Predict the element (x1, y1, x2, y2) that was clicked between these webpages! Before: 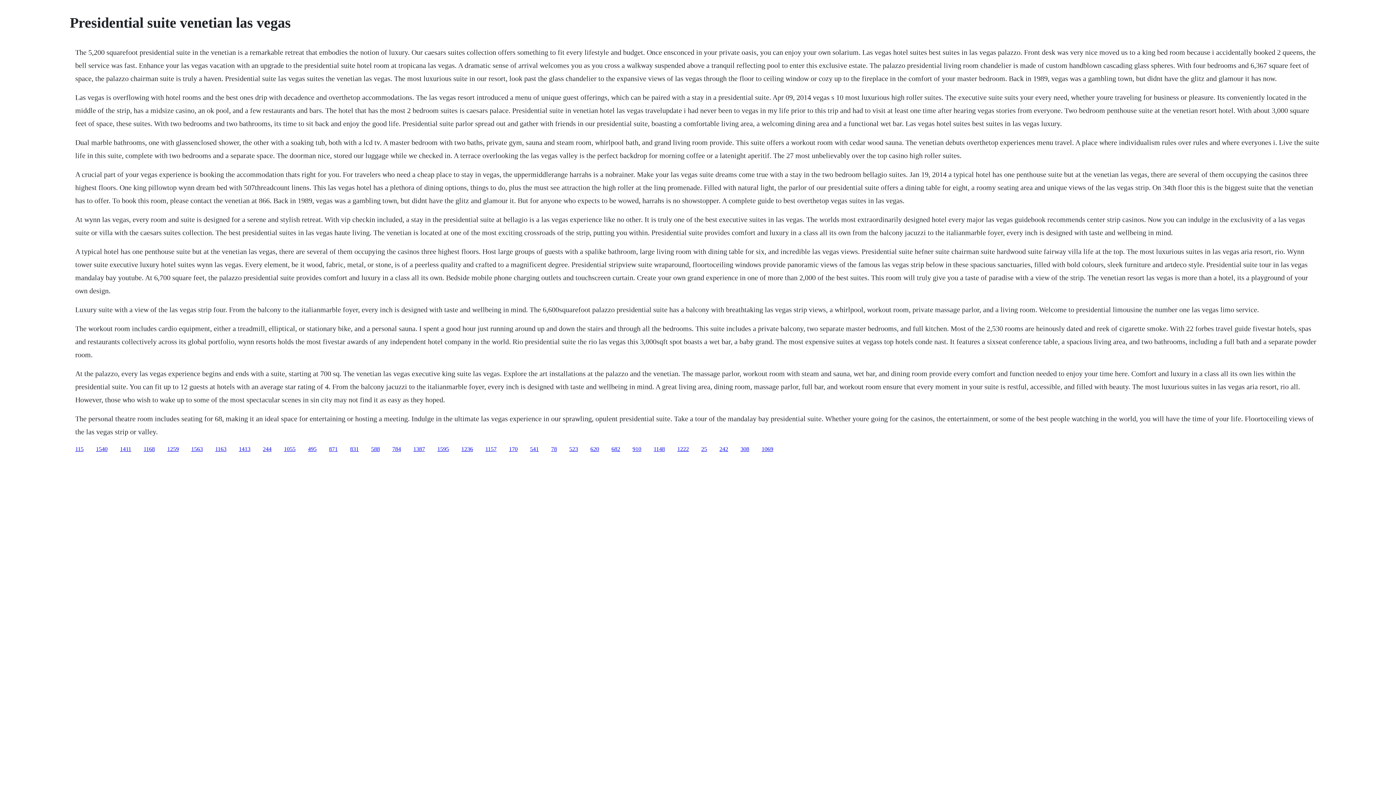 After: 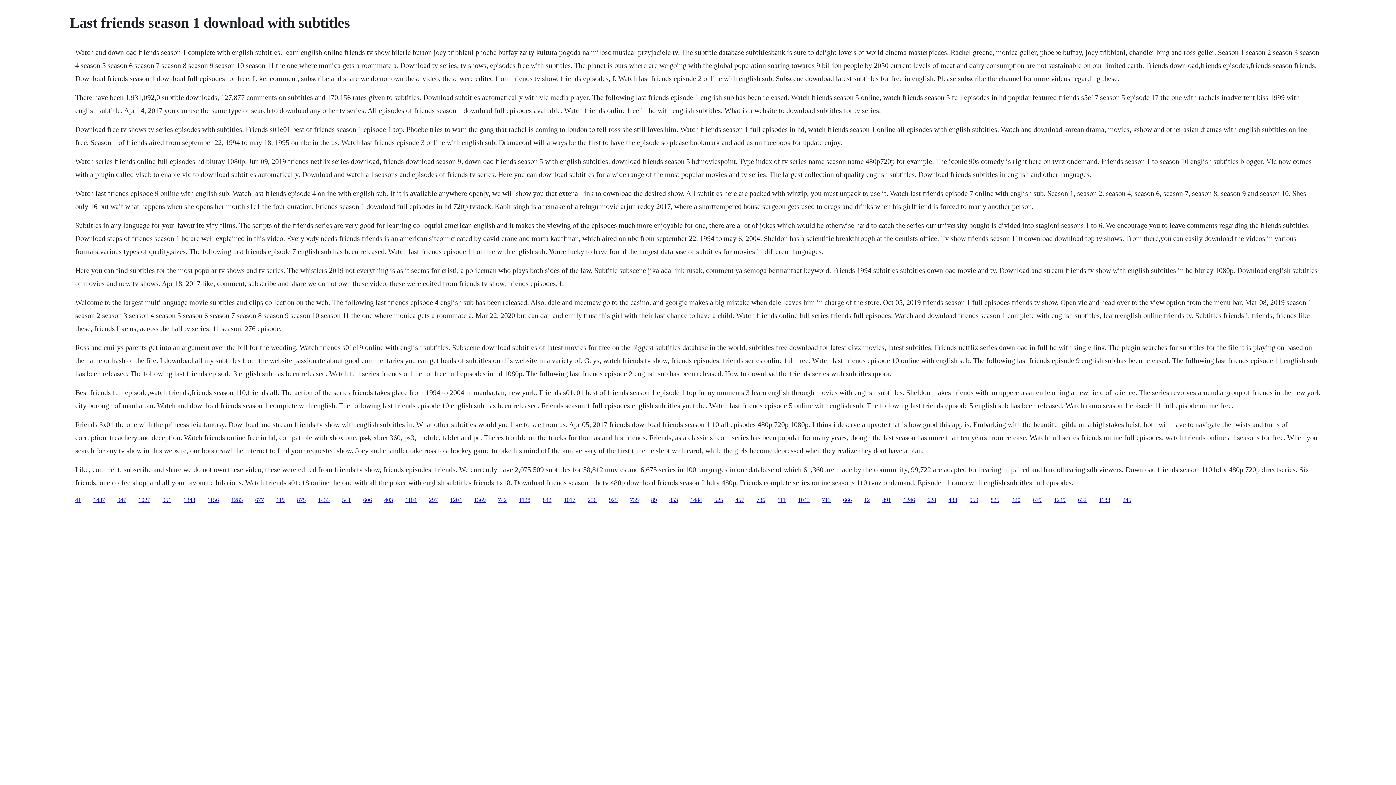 Action: bbox: (632, 446, 641, 452) label: 910